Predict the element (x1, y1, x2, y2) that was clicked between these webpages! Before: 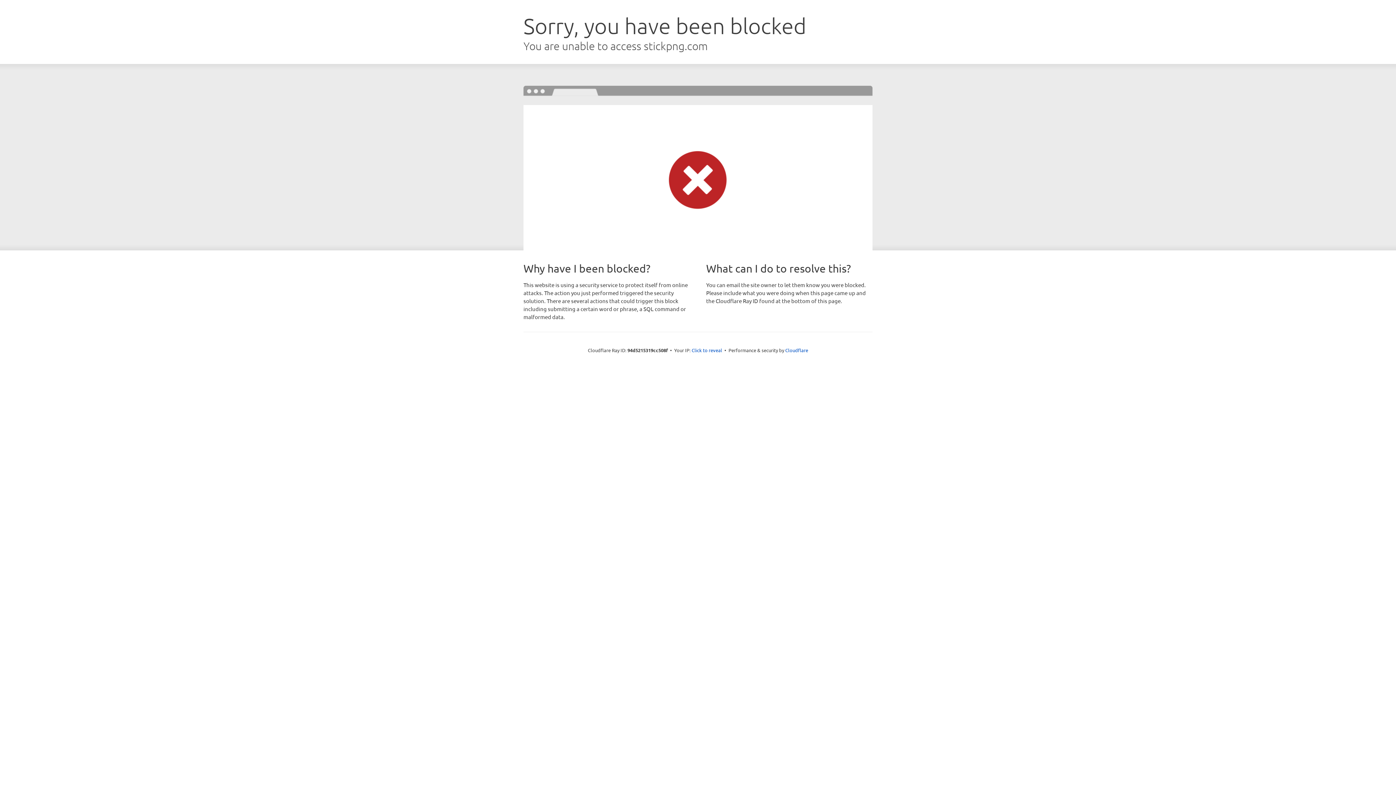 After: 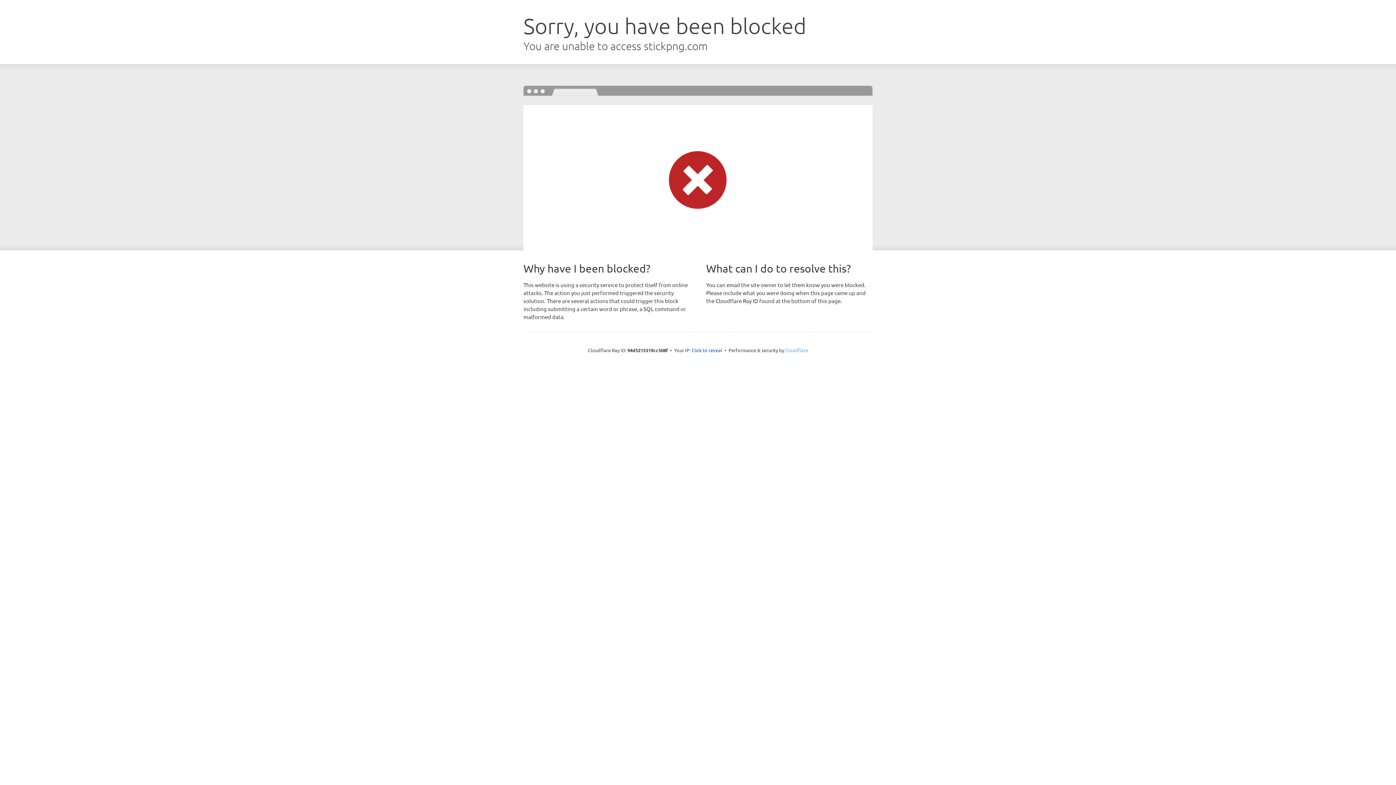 Action: label: Cloudflare bbox: (785, 347, 808, 353)